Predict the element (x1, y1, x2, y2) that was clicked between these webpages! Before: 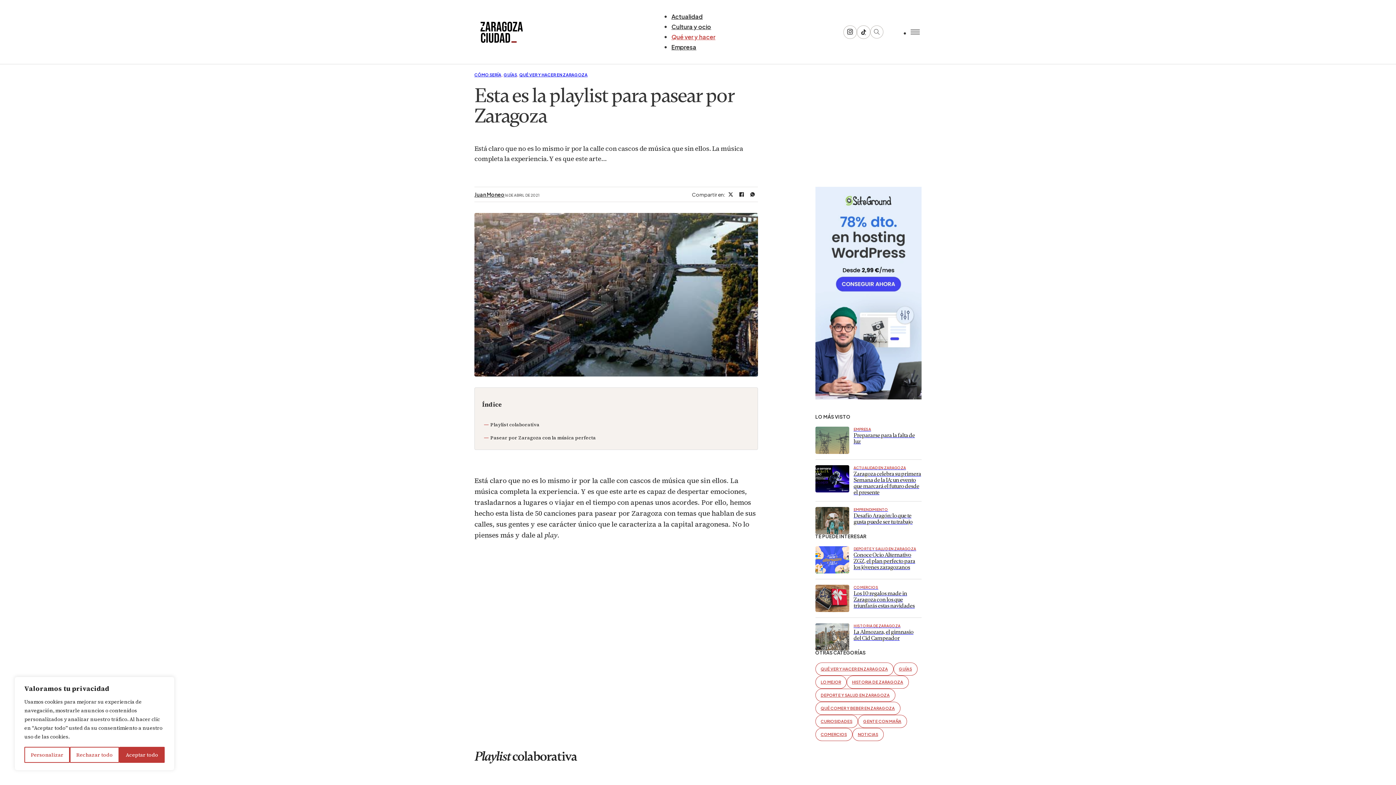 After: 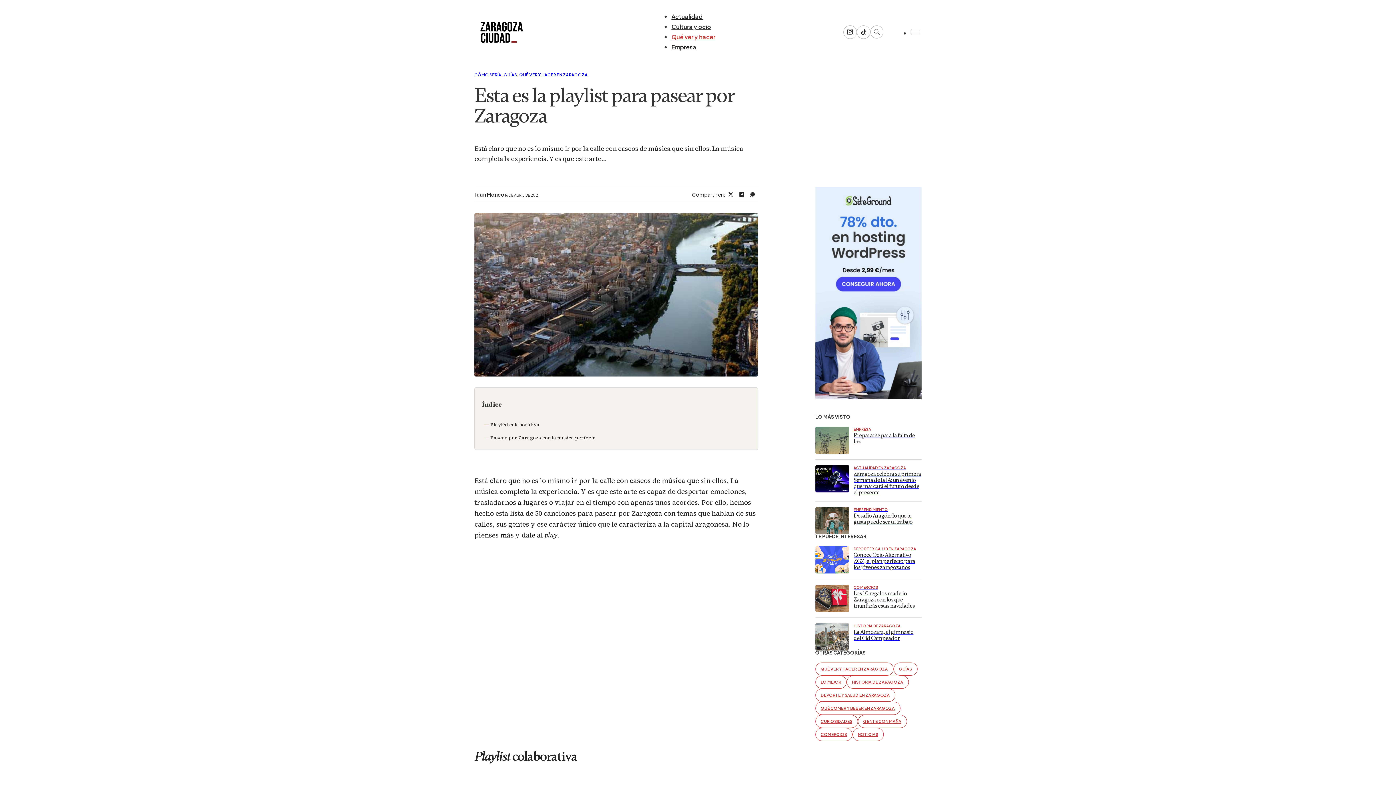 Action: bbox: (69, 747, 119, 763) label: Rechazar todo